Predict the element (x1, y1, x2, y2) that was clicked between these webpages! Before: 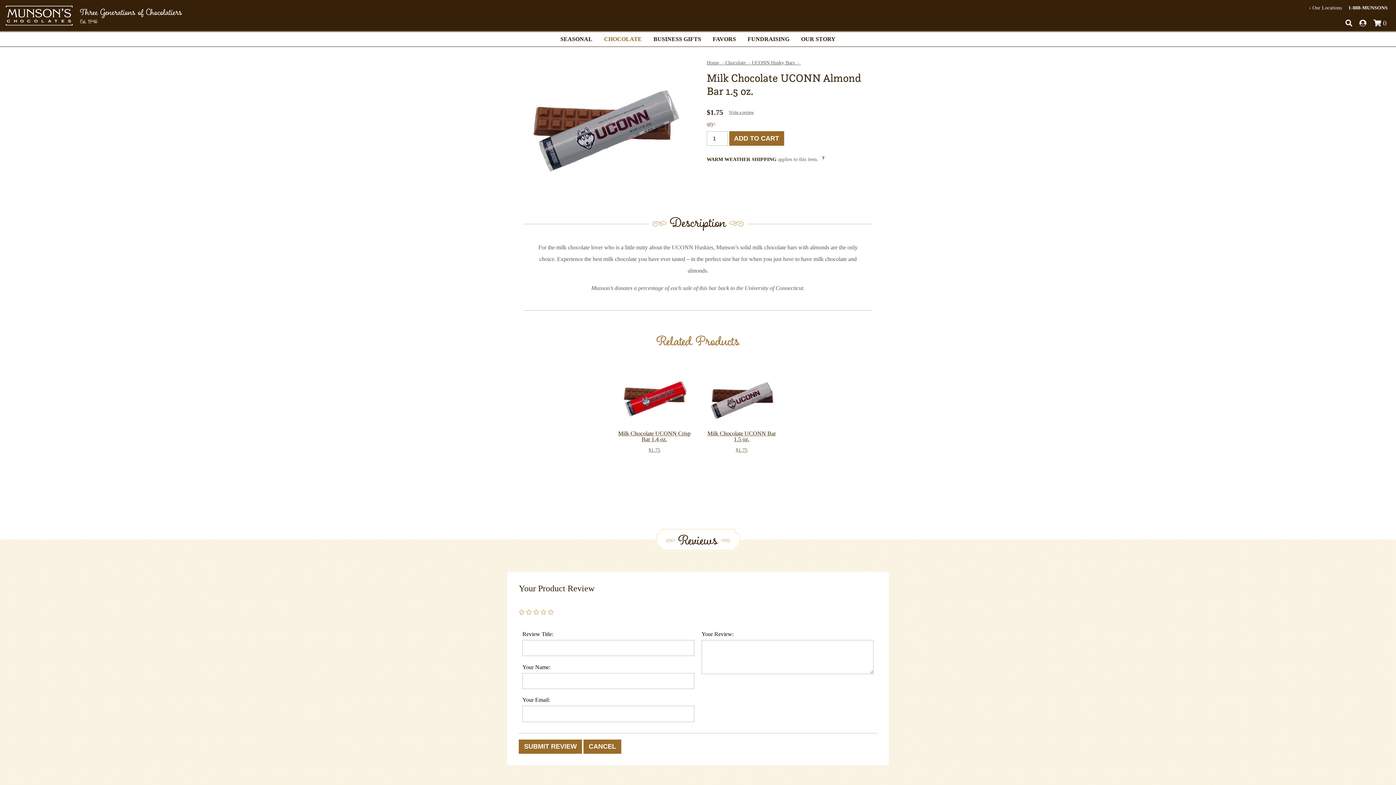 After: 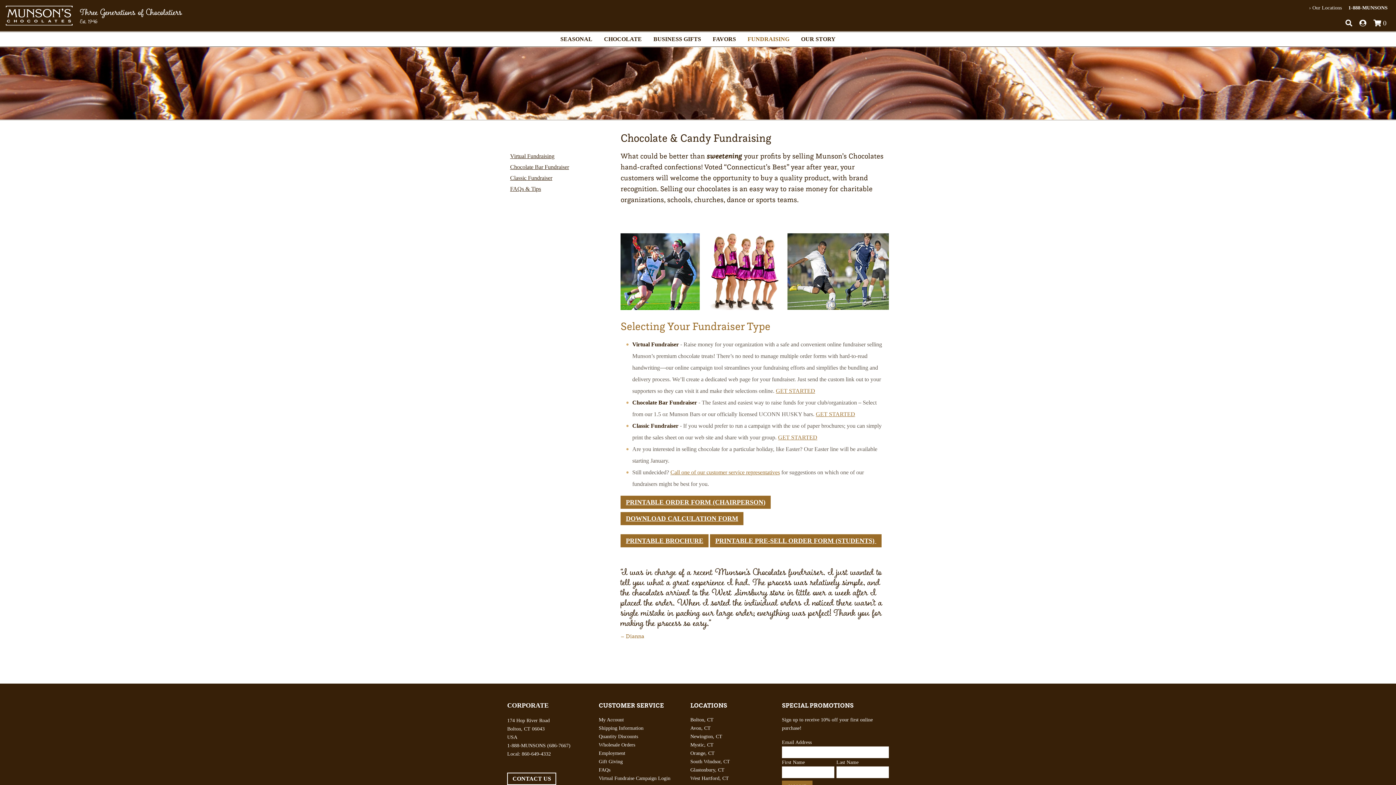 Action: label: FUNDRAISING bbox: (742, 31, 795, 46)